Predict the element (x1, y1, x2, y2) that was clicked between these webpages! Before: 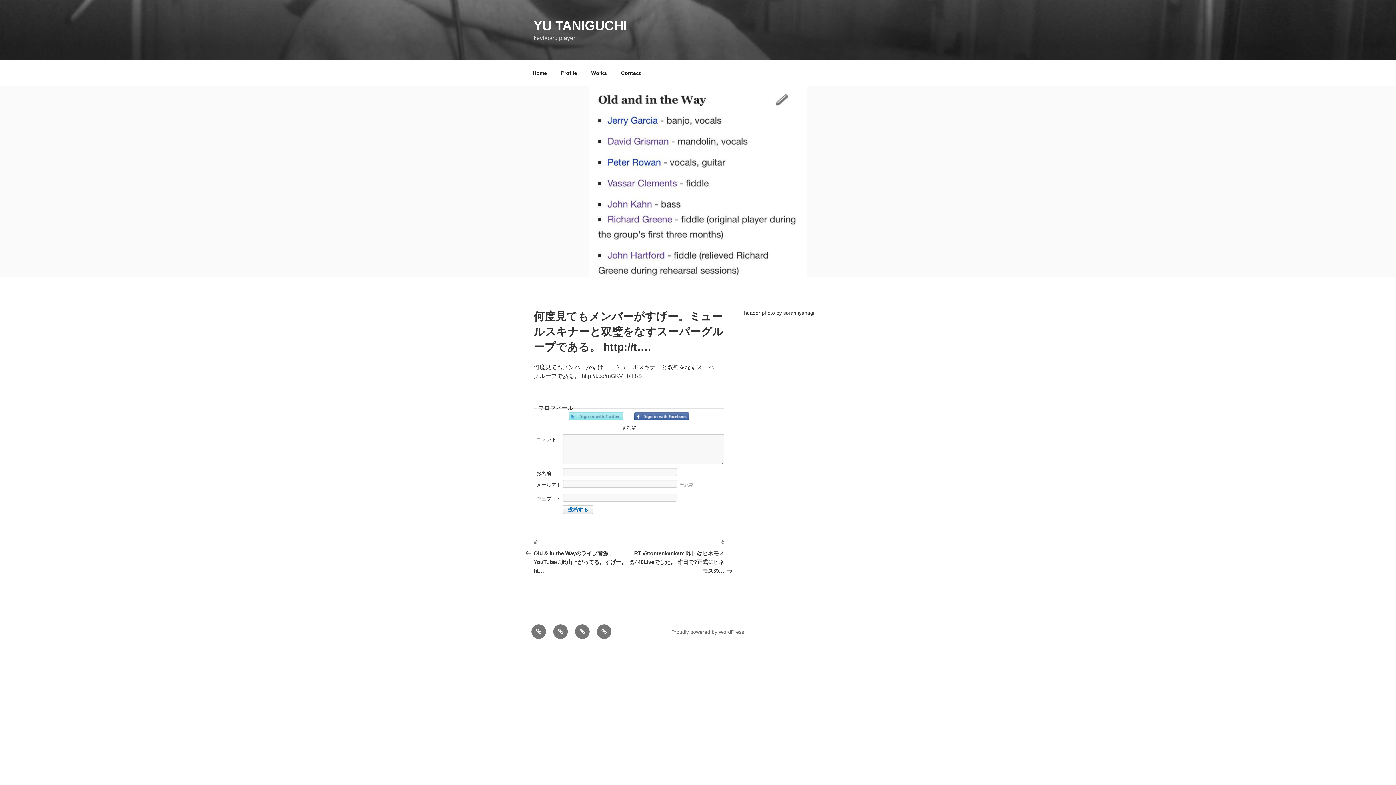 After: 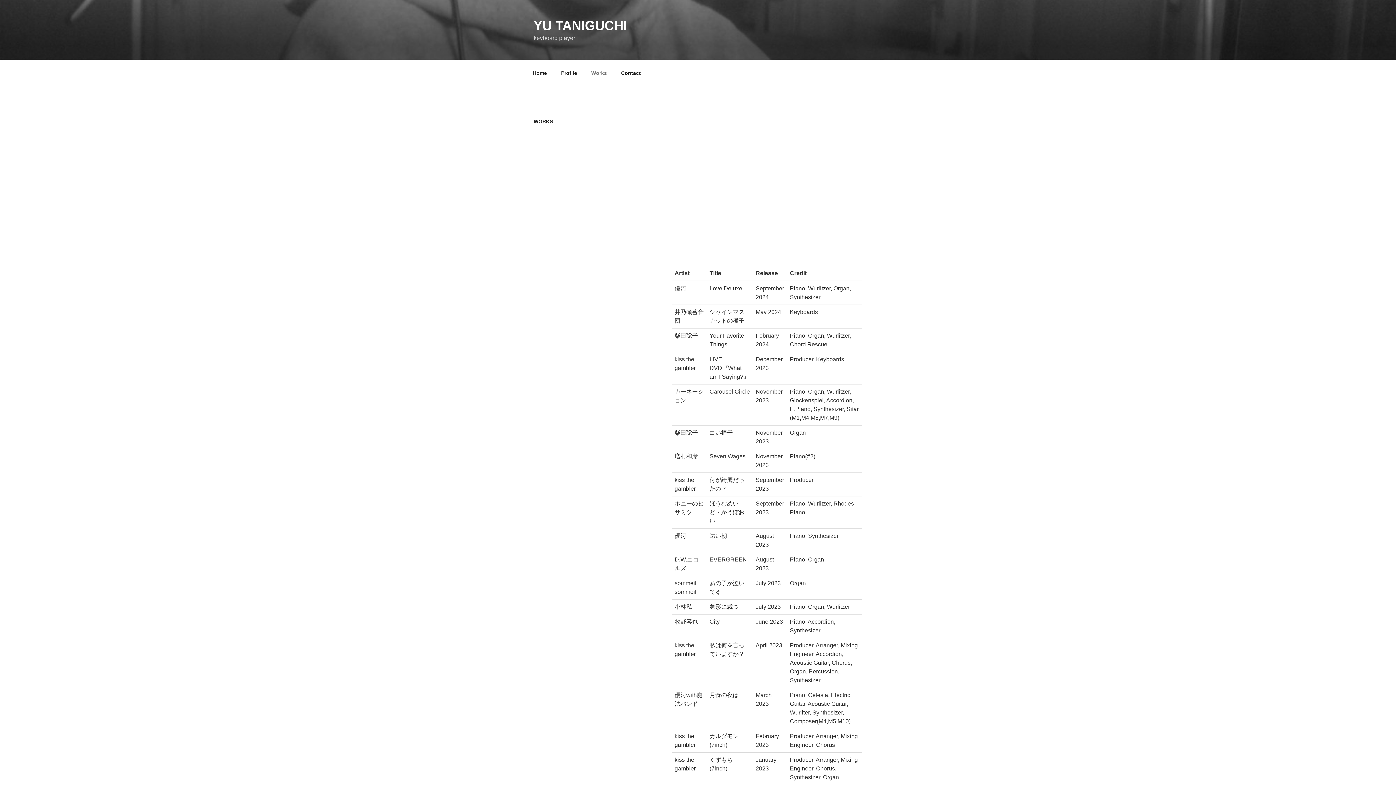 Action: label: Works bbox: (585, 64, 613, 82)